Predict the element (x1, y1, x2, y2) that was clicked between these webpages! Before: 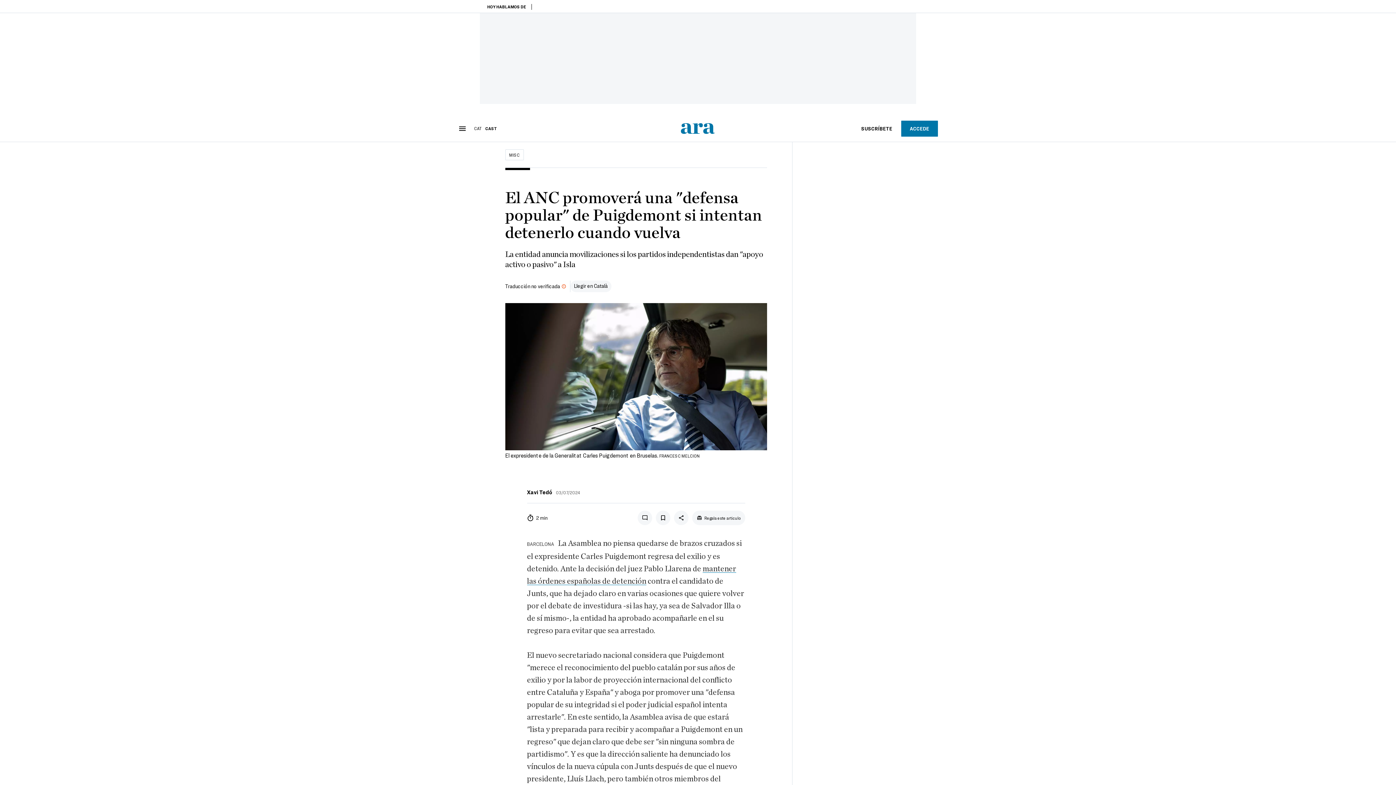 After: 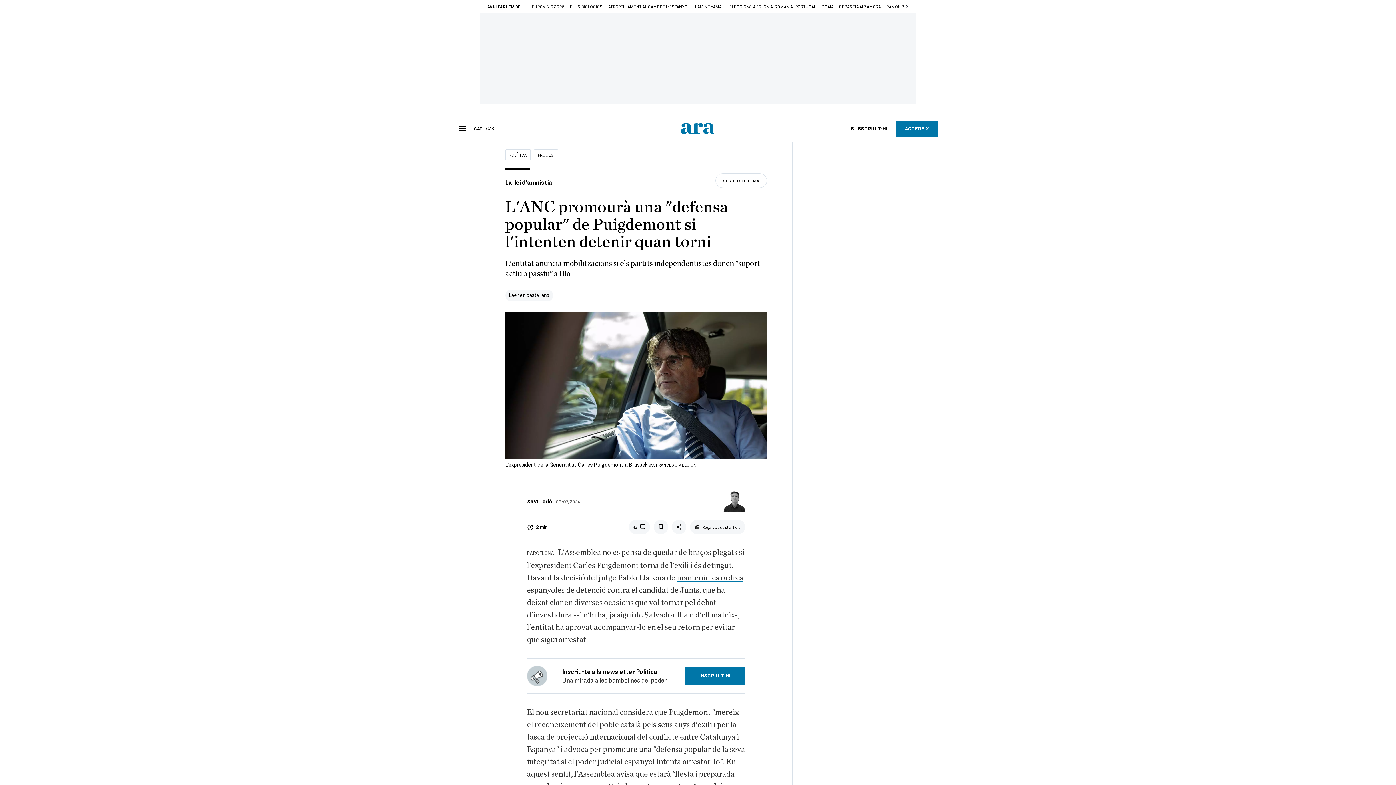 Action: bbox: (474, 125, 481, 130) label: CAT